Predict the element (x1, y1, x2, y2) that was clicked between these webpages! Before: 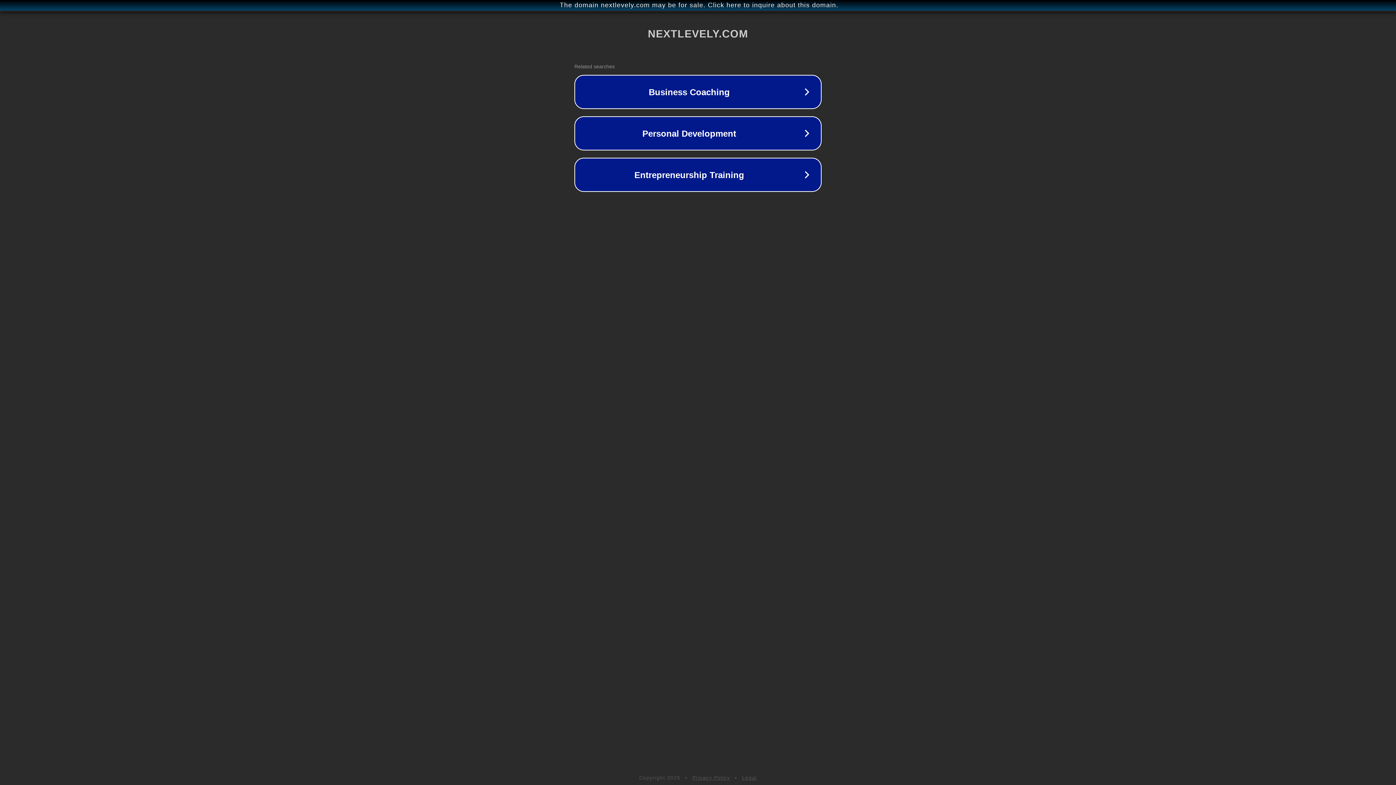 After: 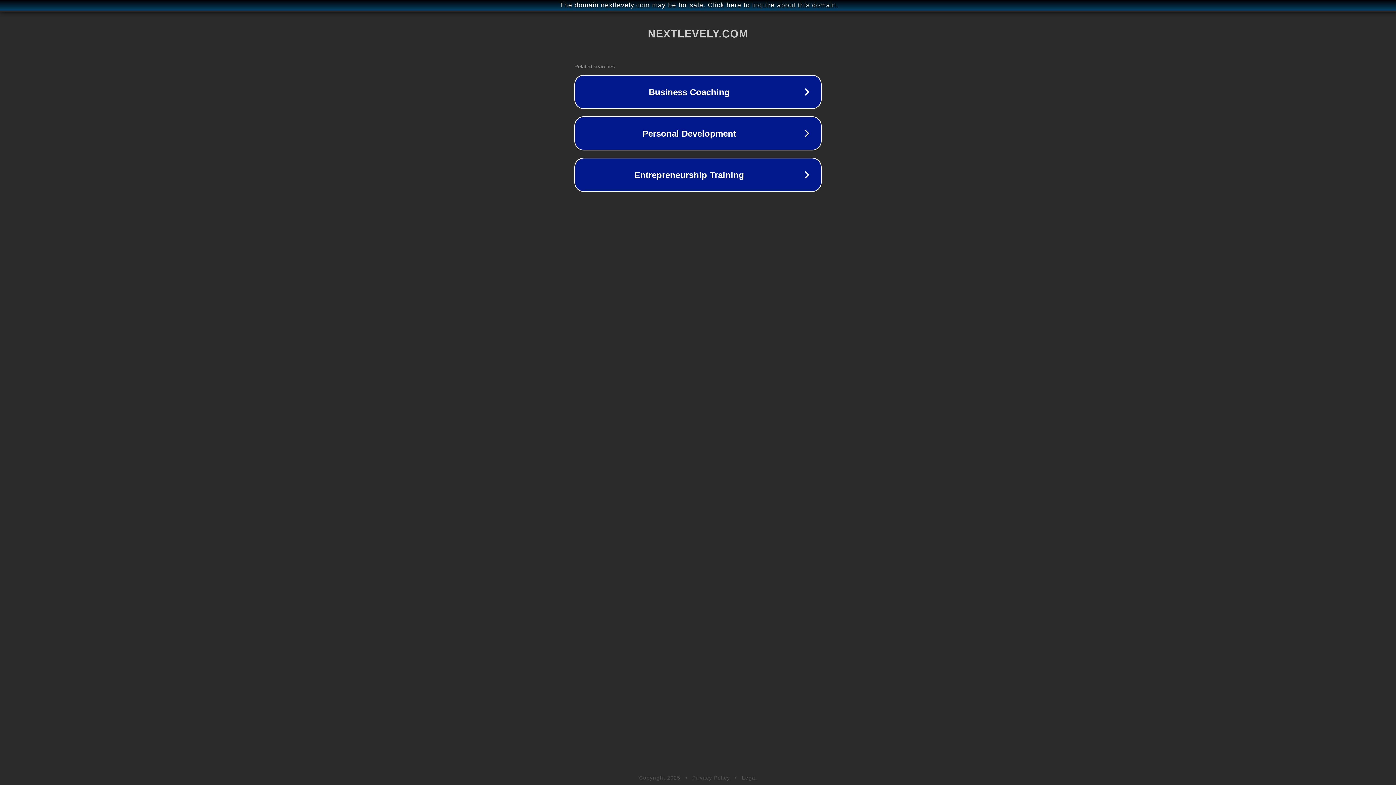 Action: bbox: (742, 775, 757, 781) label: Legal